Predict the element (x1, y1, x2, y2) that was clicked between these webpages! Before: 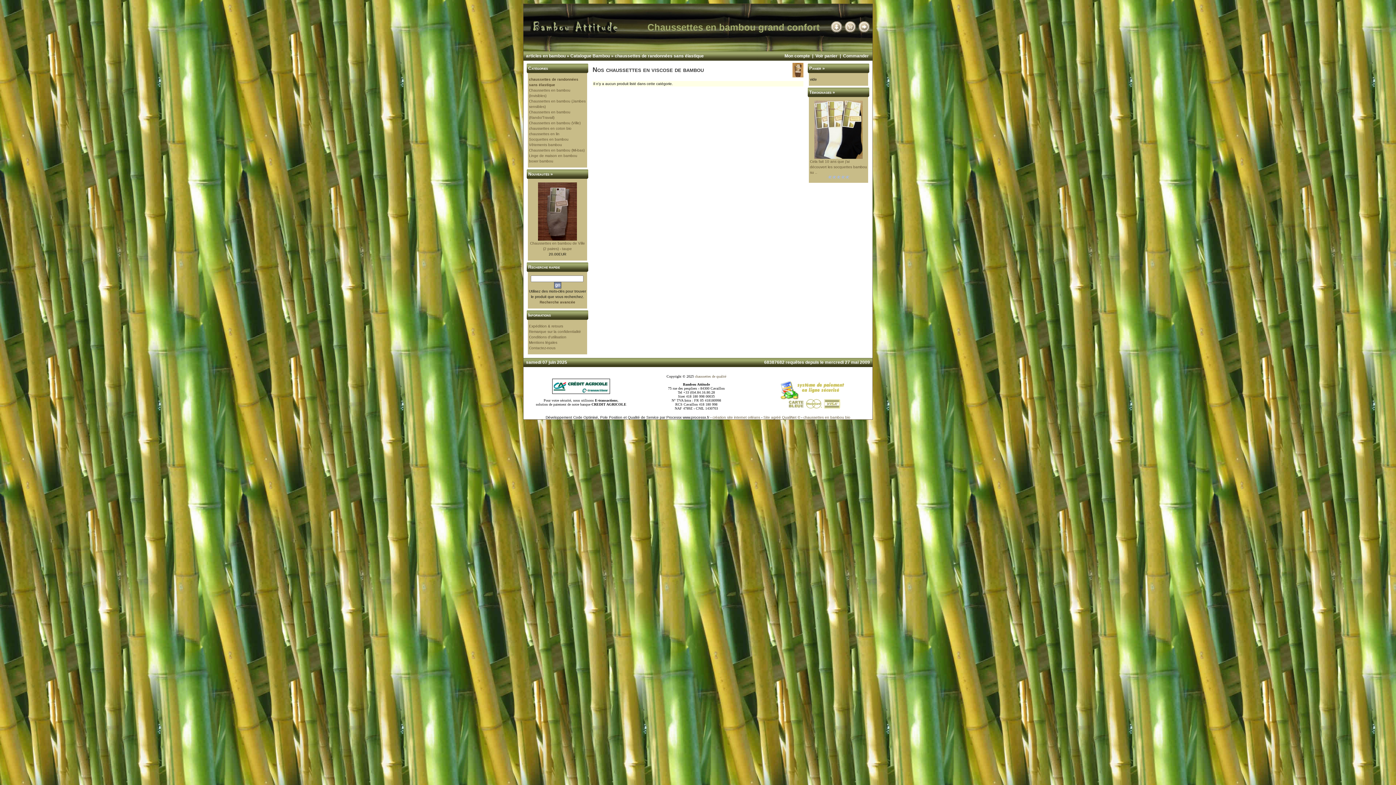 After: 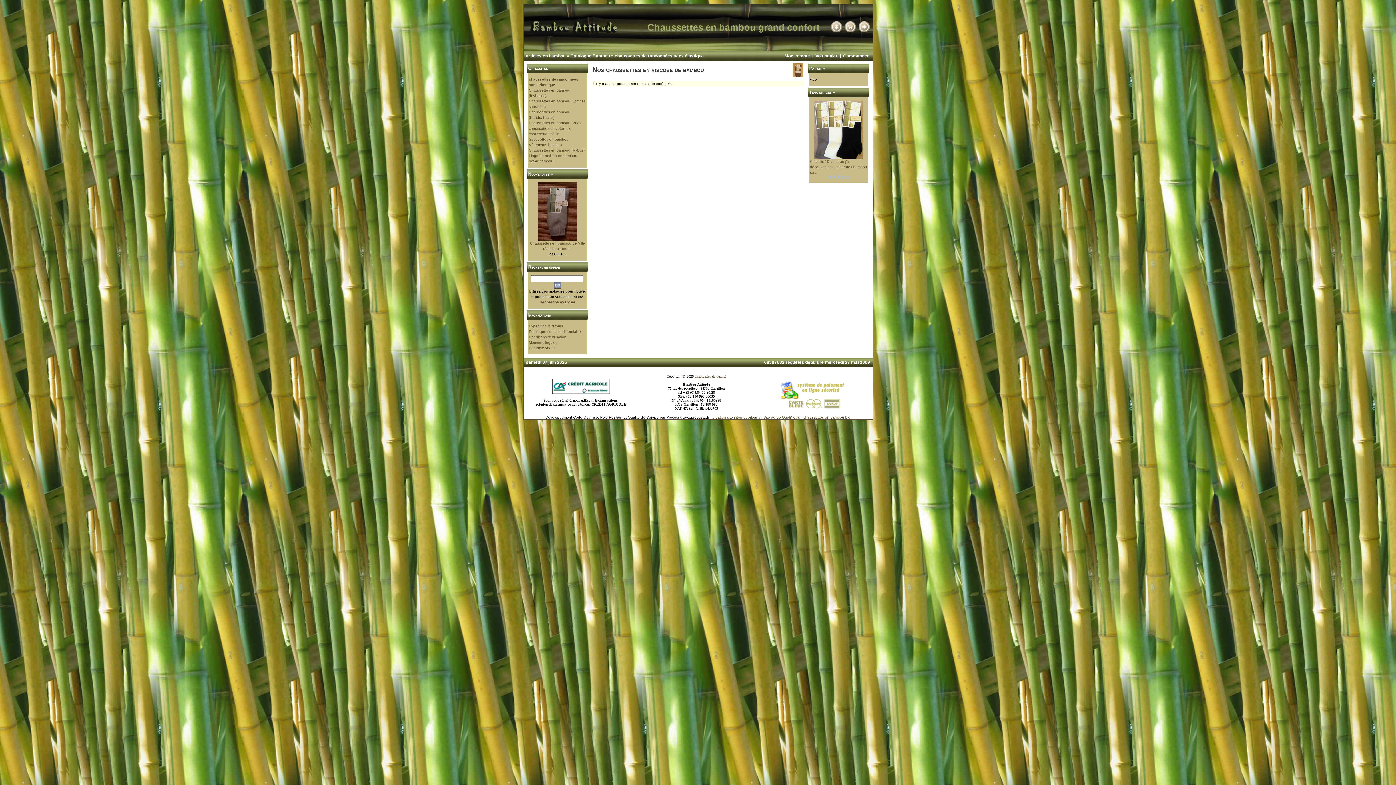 Action: label: chaussettes de qualité bbox: (695, 374, 726, 378)